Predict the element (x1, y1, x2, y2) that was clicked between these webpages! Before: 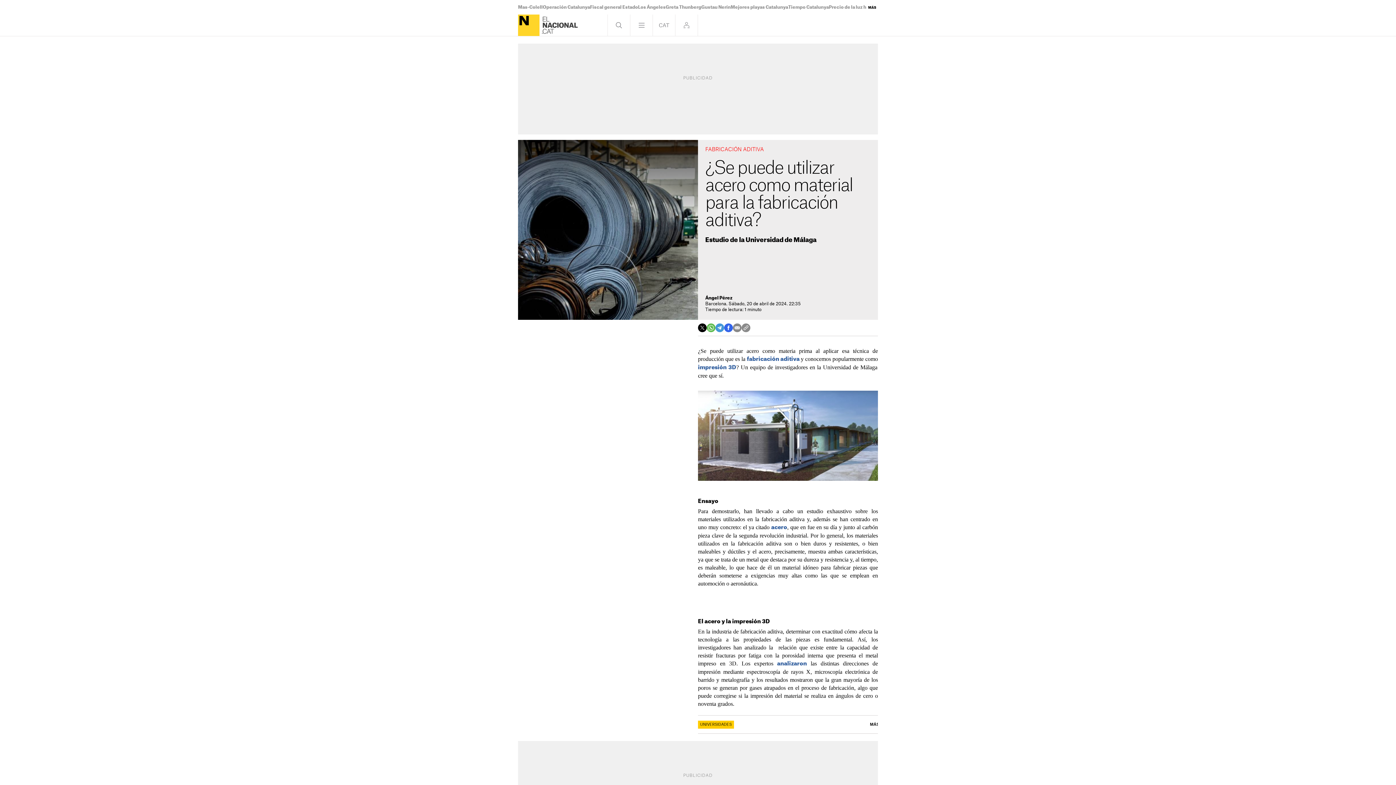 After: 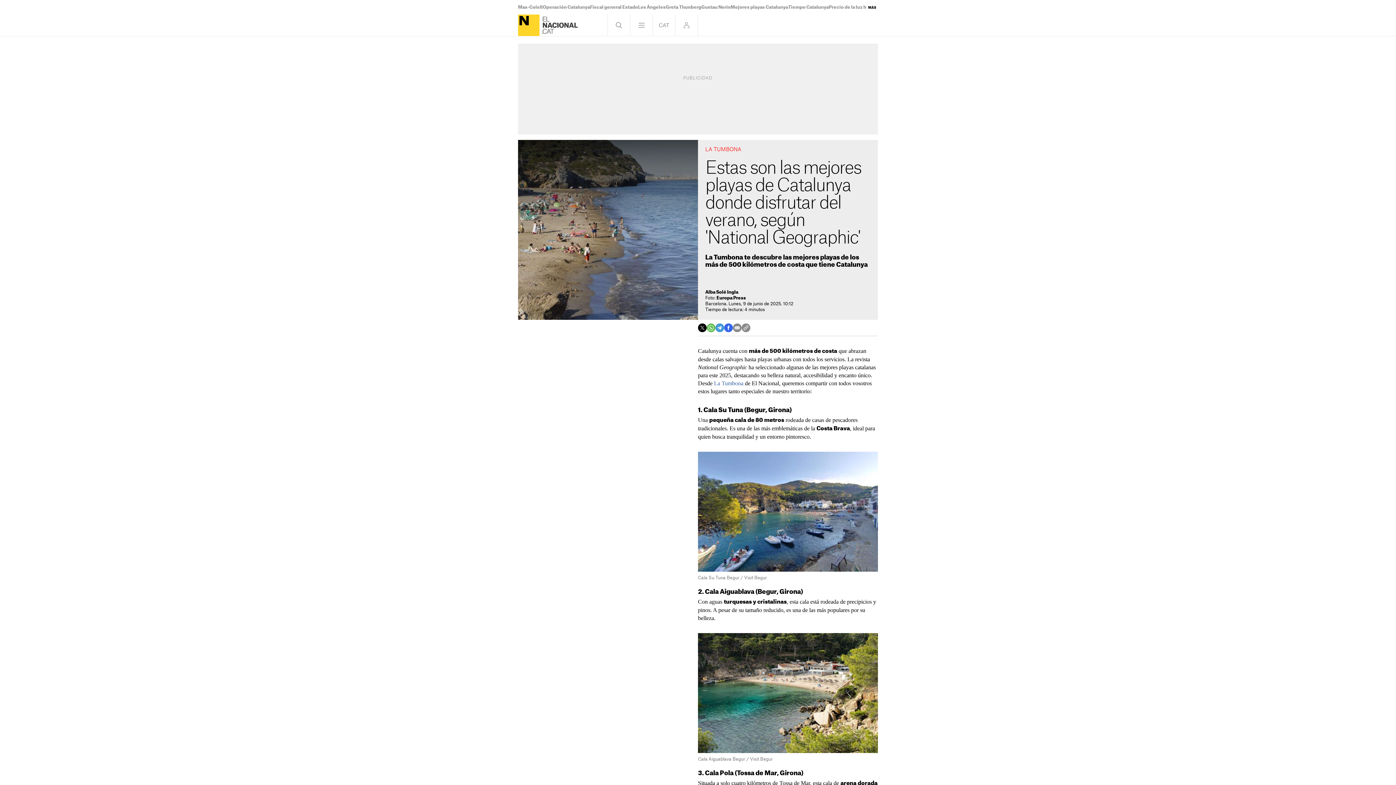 Action: label: Mejores playas Catalunya bbox: (730, 5, 788, 9)